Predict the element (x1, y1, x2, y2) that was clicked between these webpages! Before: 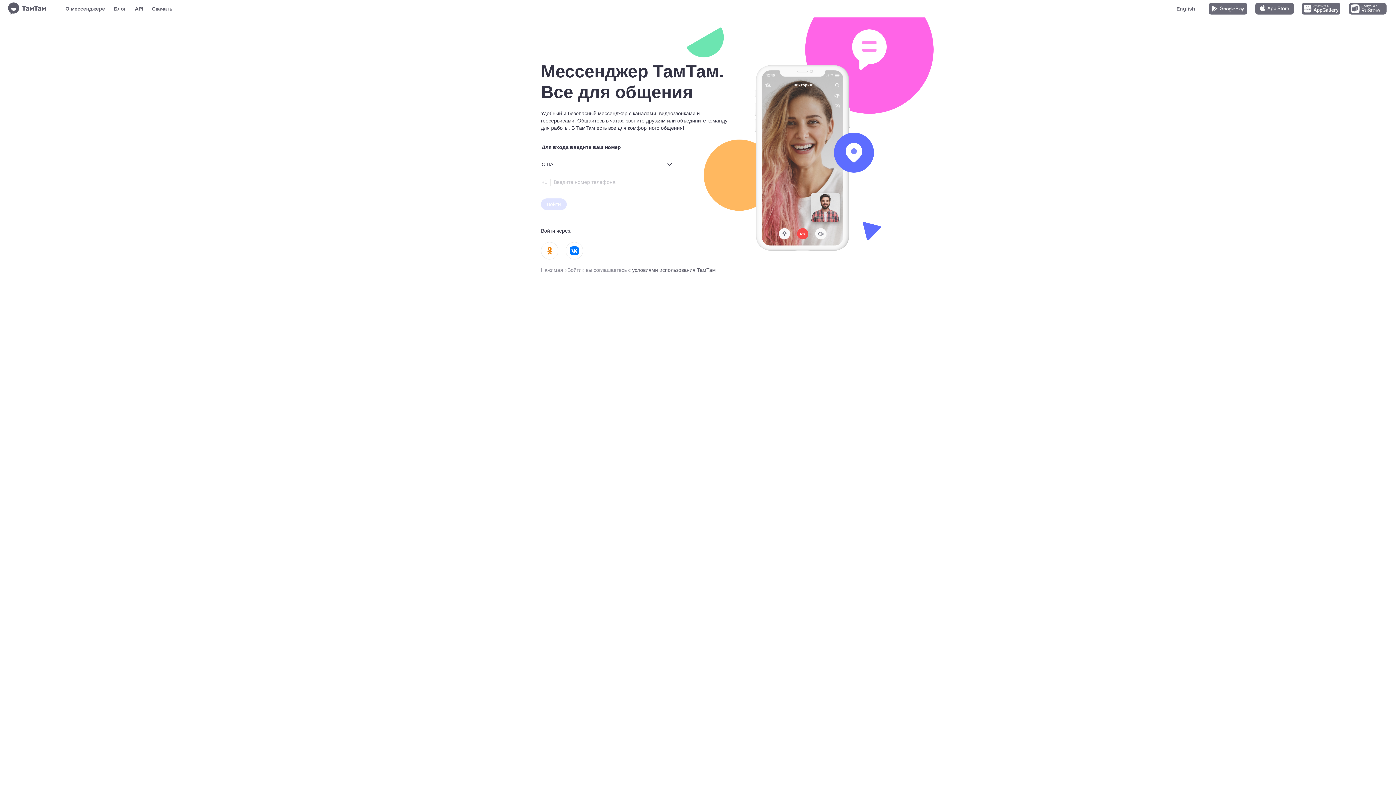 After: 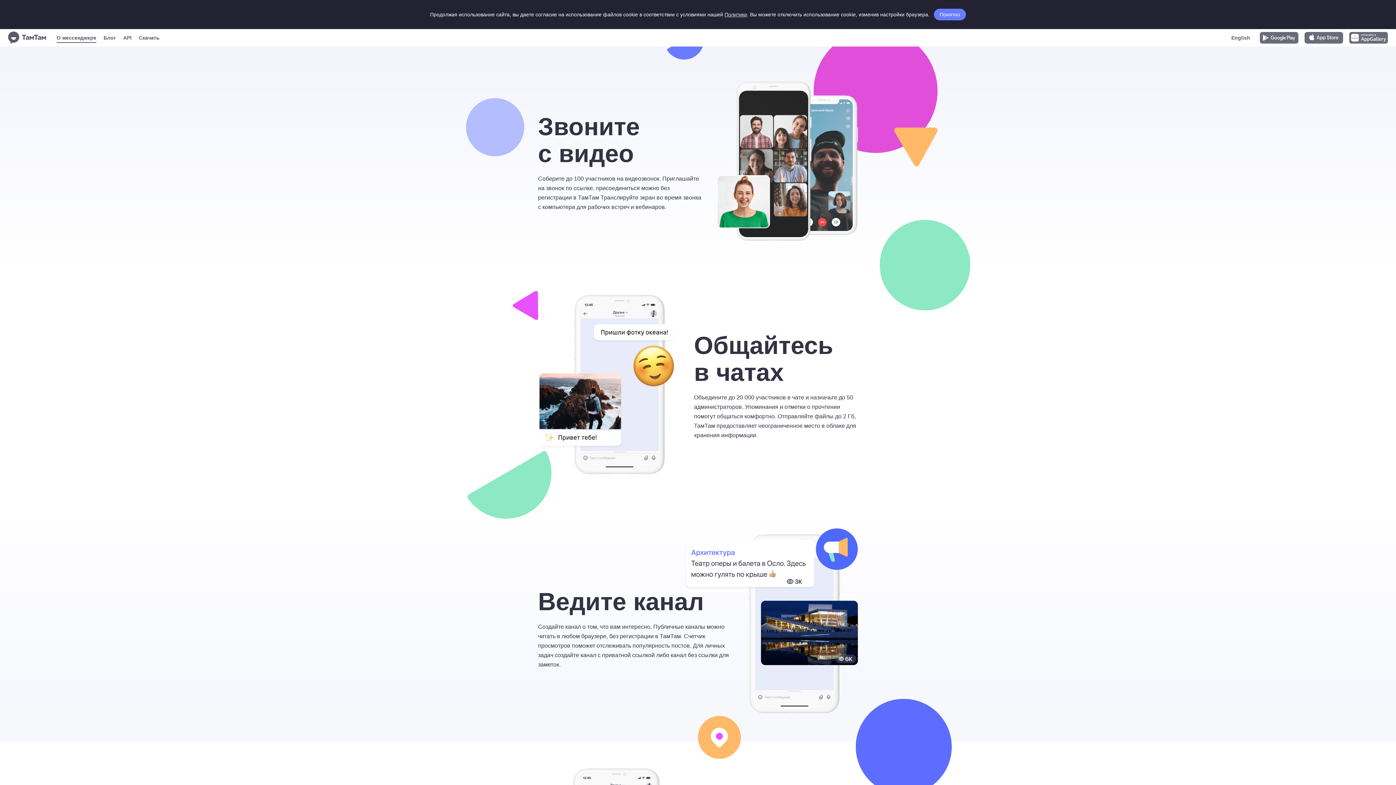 Action: bbox: (65, 4, 105, 13) label: О мессенджере